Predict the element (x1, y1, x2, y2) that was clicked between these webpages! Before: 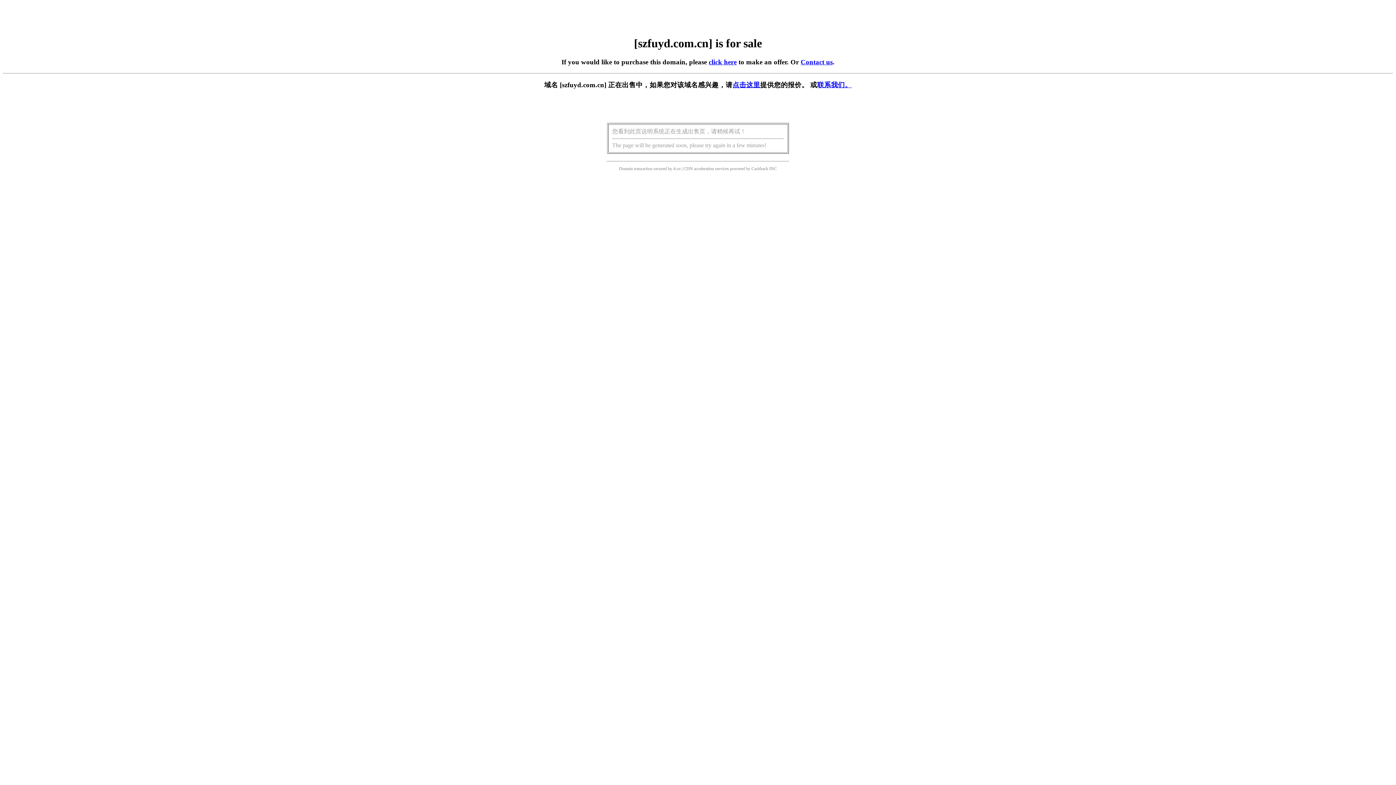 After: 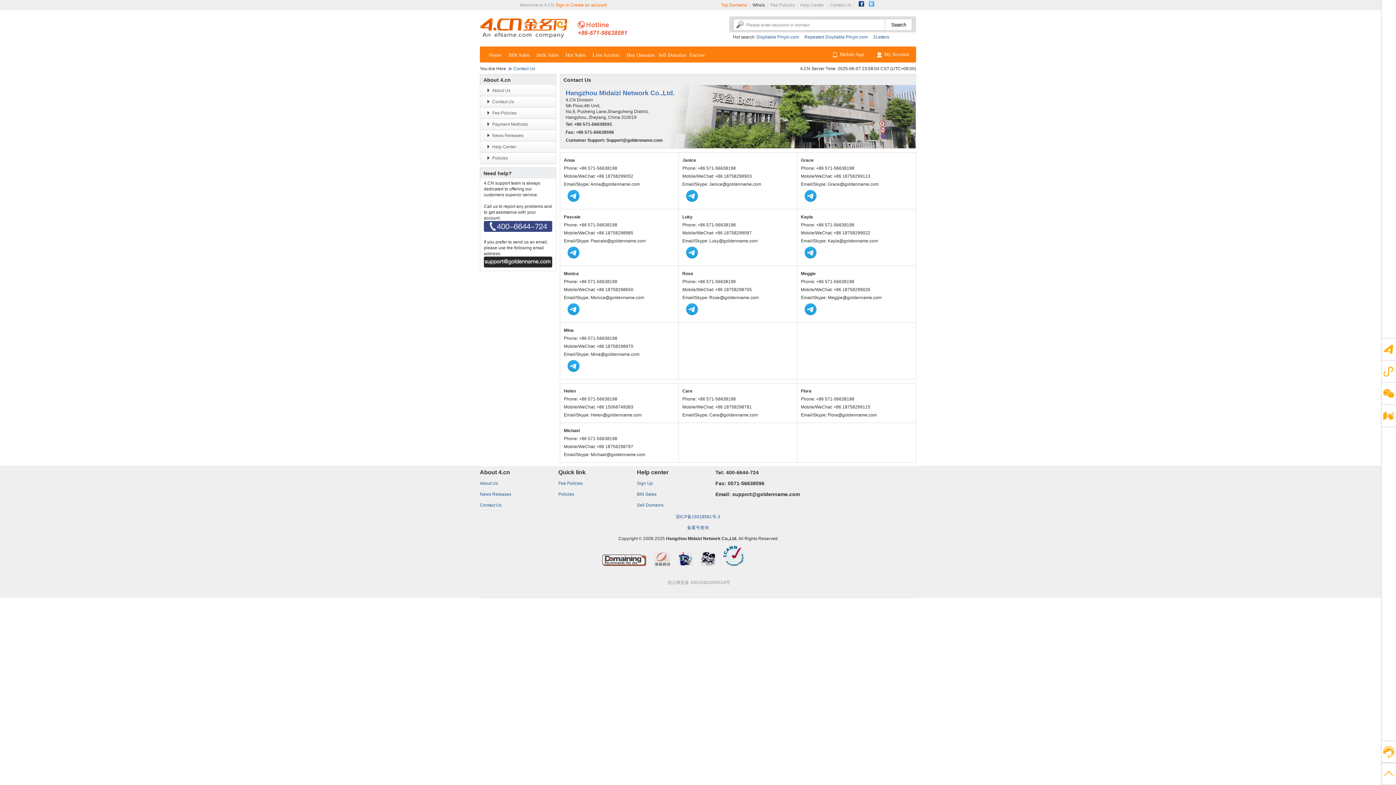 Action: bbox: (800, 58, 832, 65) label: Contact us